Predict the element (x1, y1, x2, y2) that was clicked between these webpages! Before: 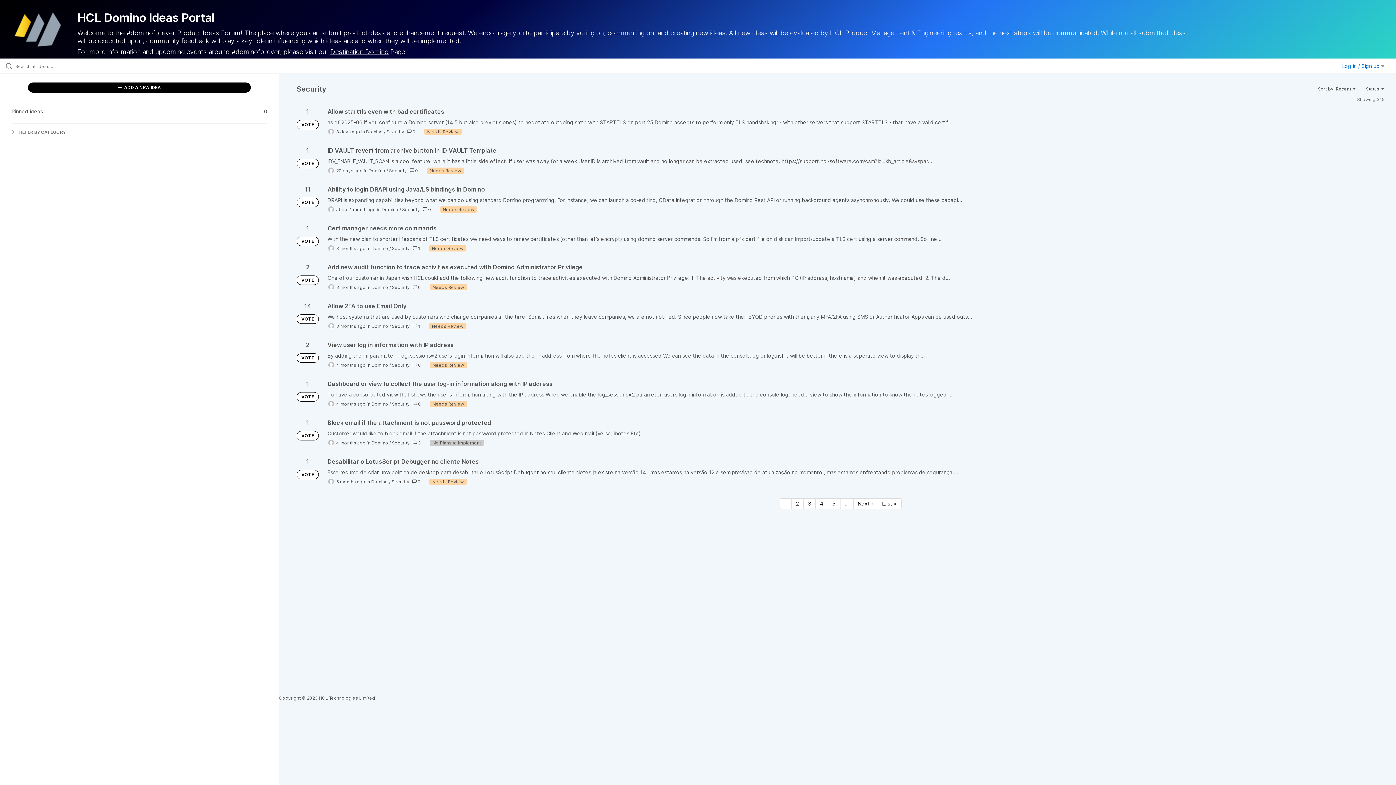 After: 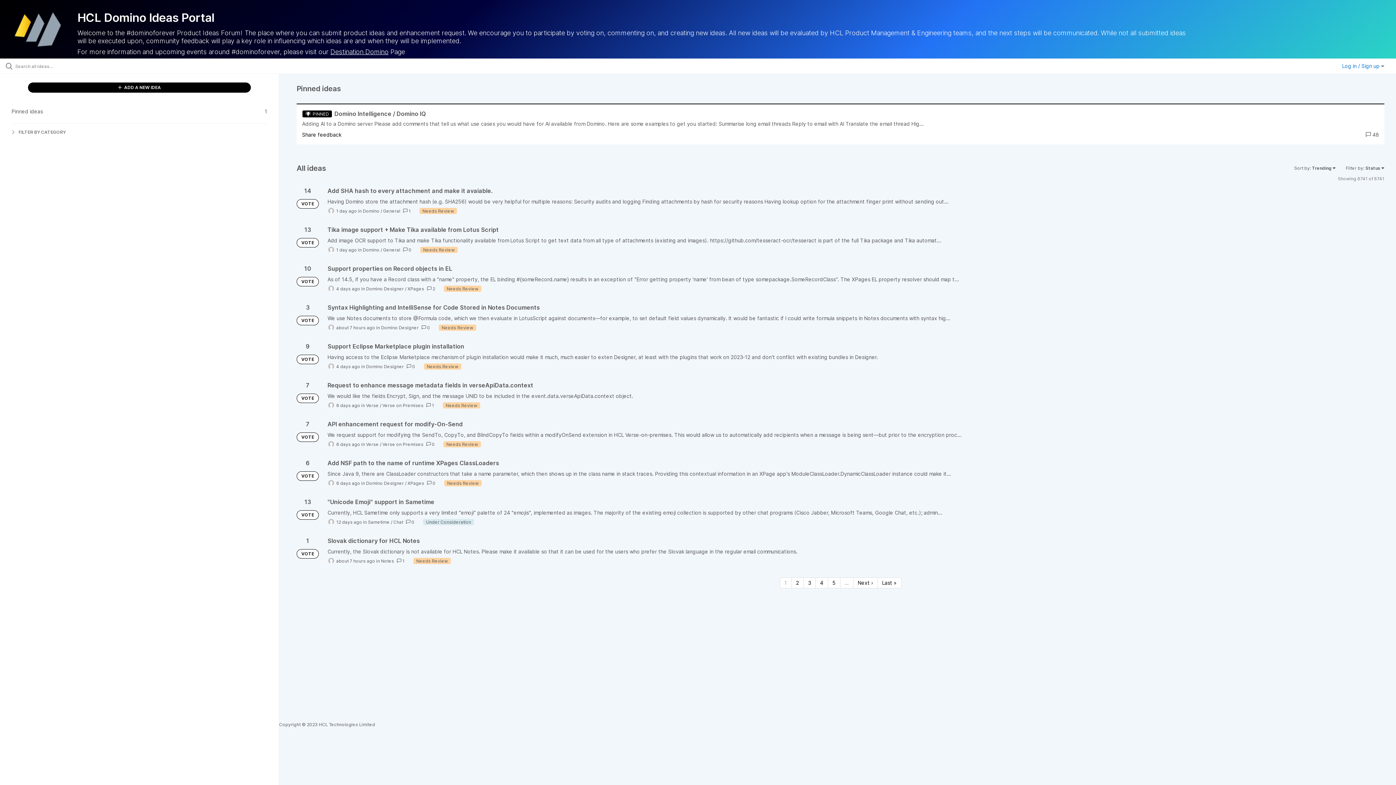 Action: bbox: (296, 353, 318, 362) label: VOTE